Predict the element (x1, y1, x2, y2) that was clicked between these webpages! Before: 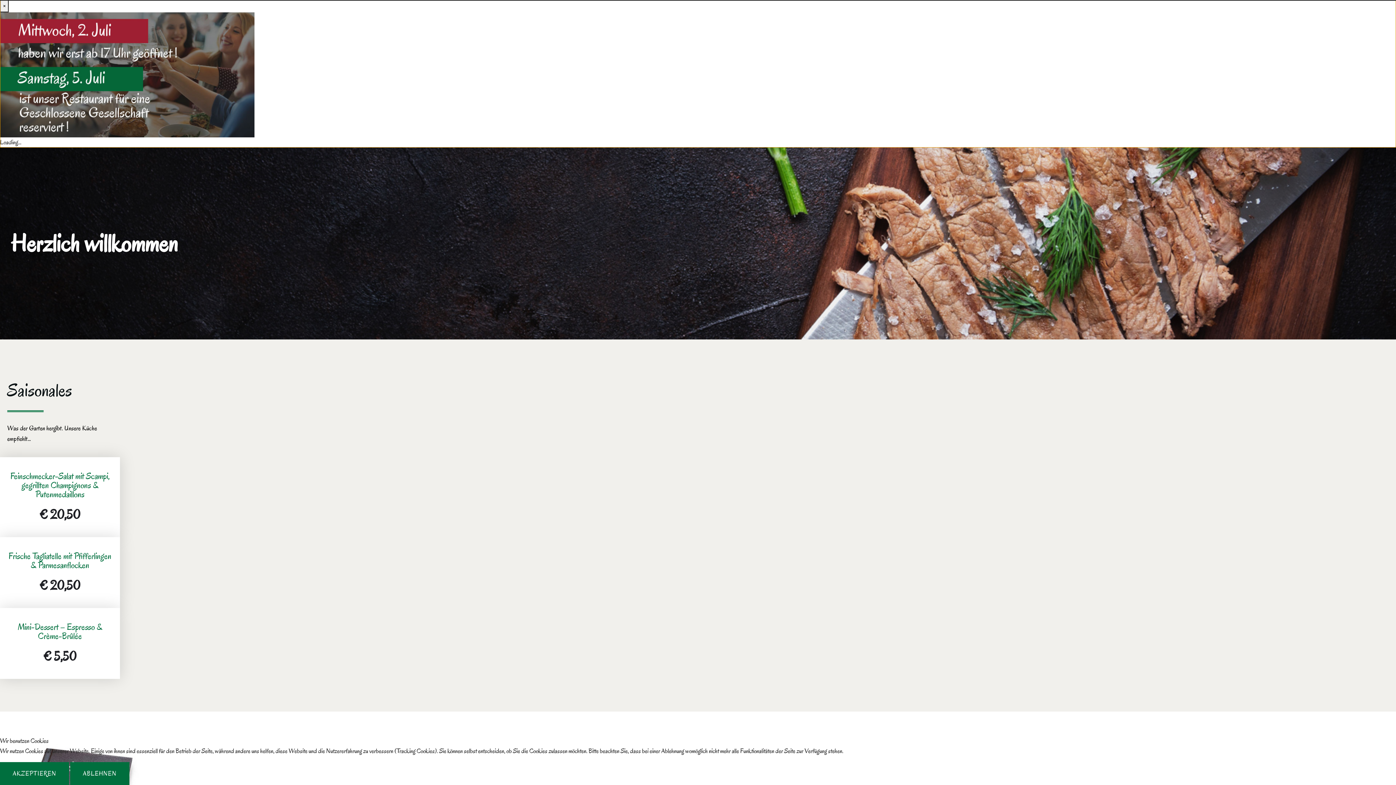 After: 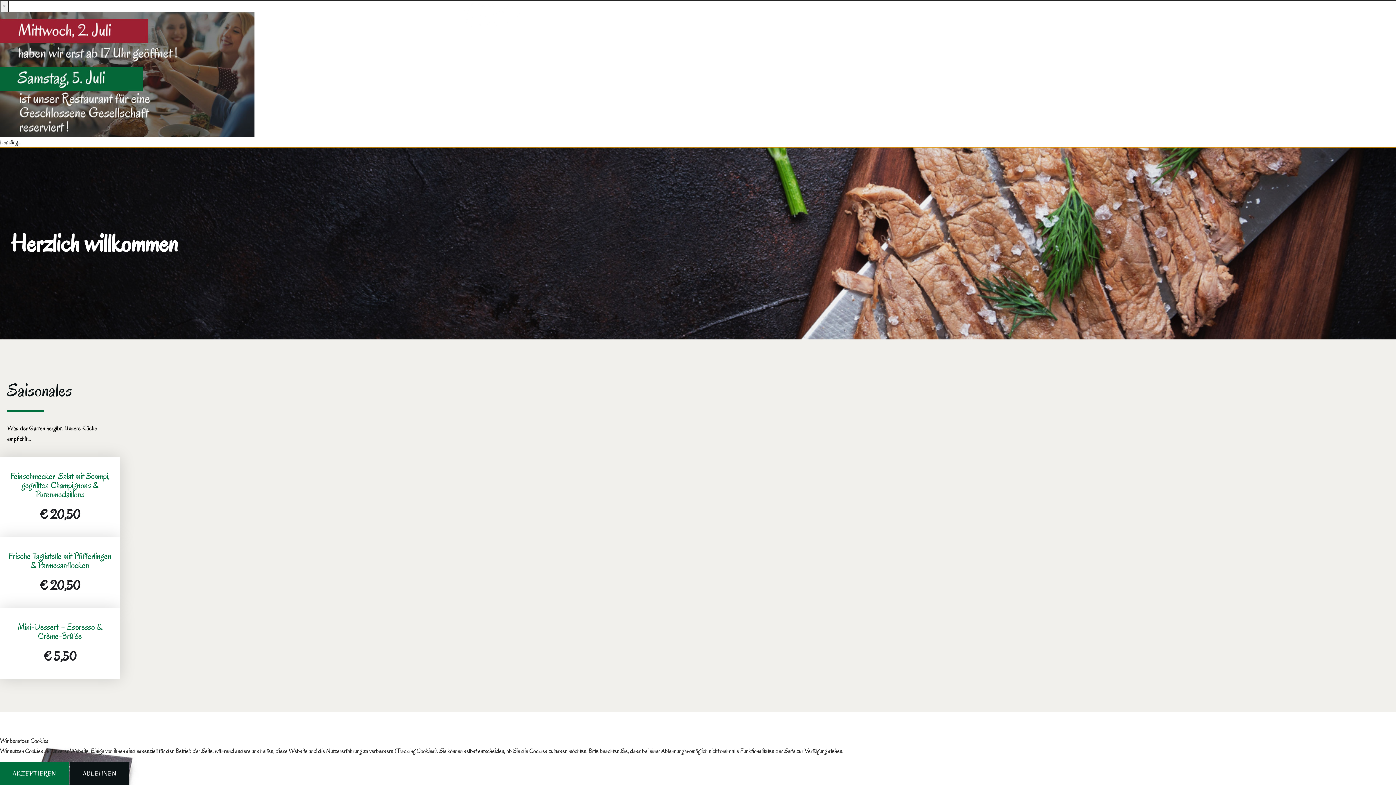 Action: label: ABLEHNEN bbox: (70, 762, 129, 785)